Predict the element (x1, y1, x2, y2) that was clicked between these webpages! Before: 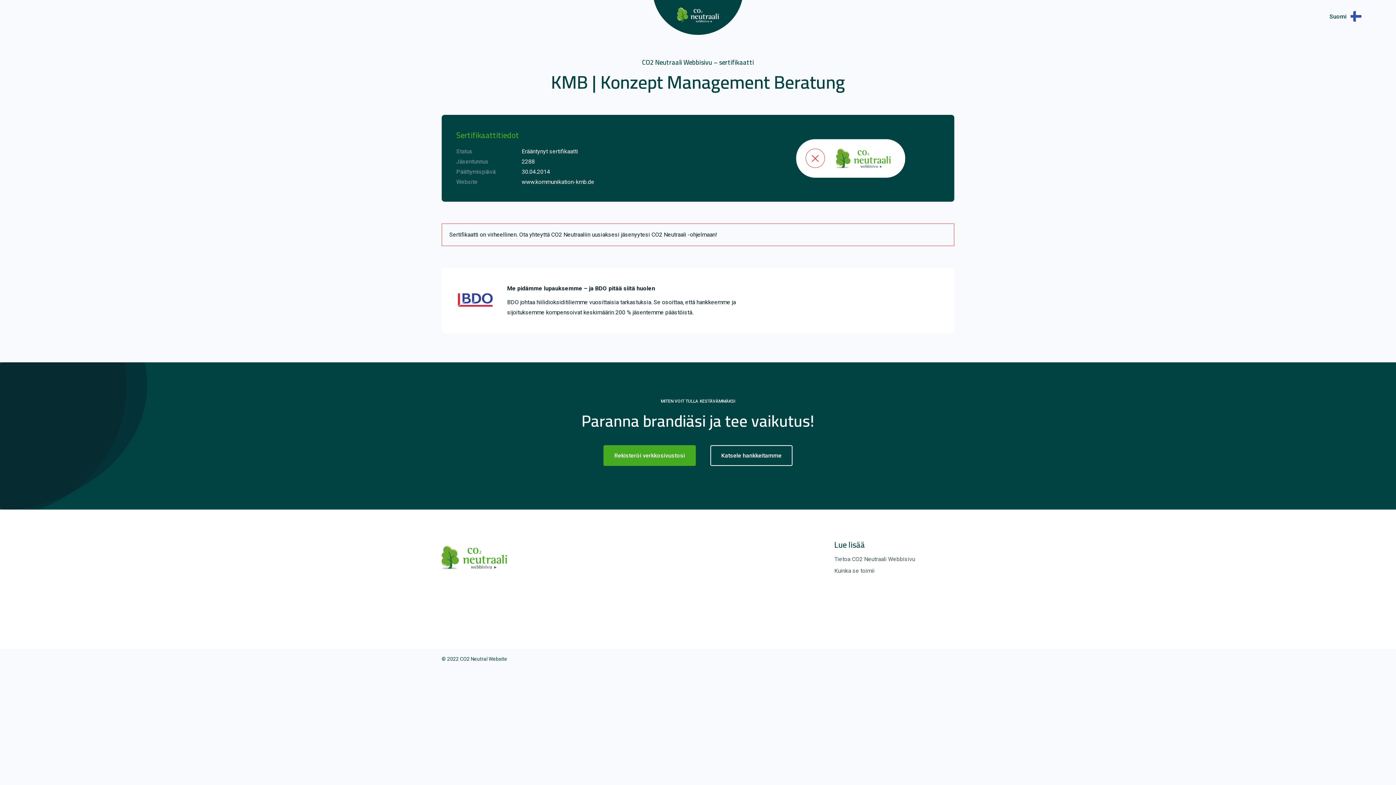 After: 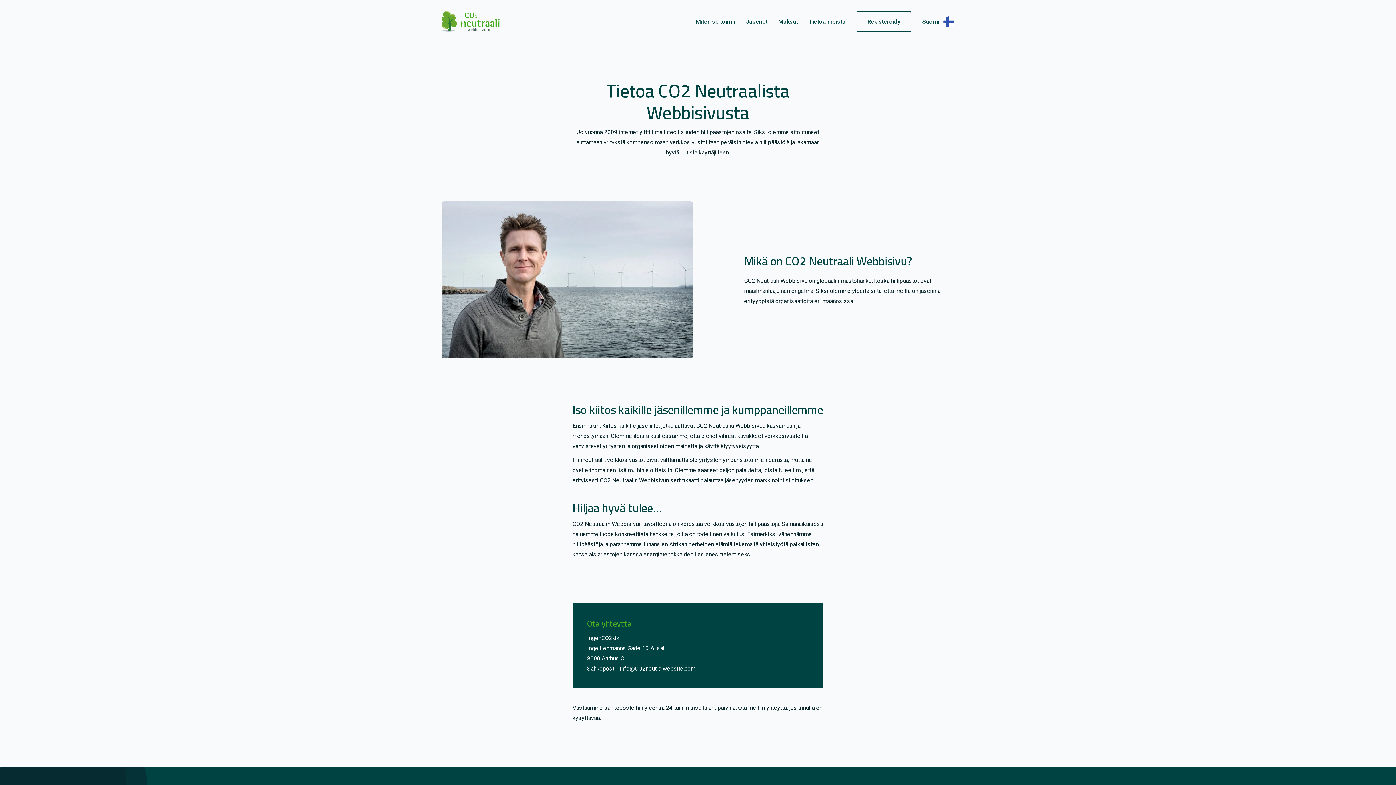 Action: label: Tietoa CO2 Neutraali Webbisivu bbox: (834, 554, 954, 564)